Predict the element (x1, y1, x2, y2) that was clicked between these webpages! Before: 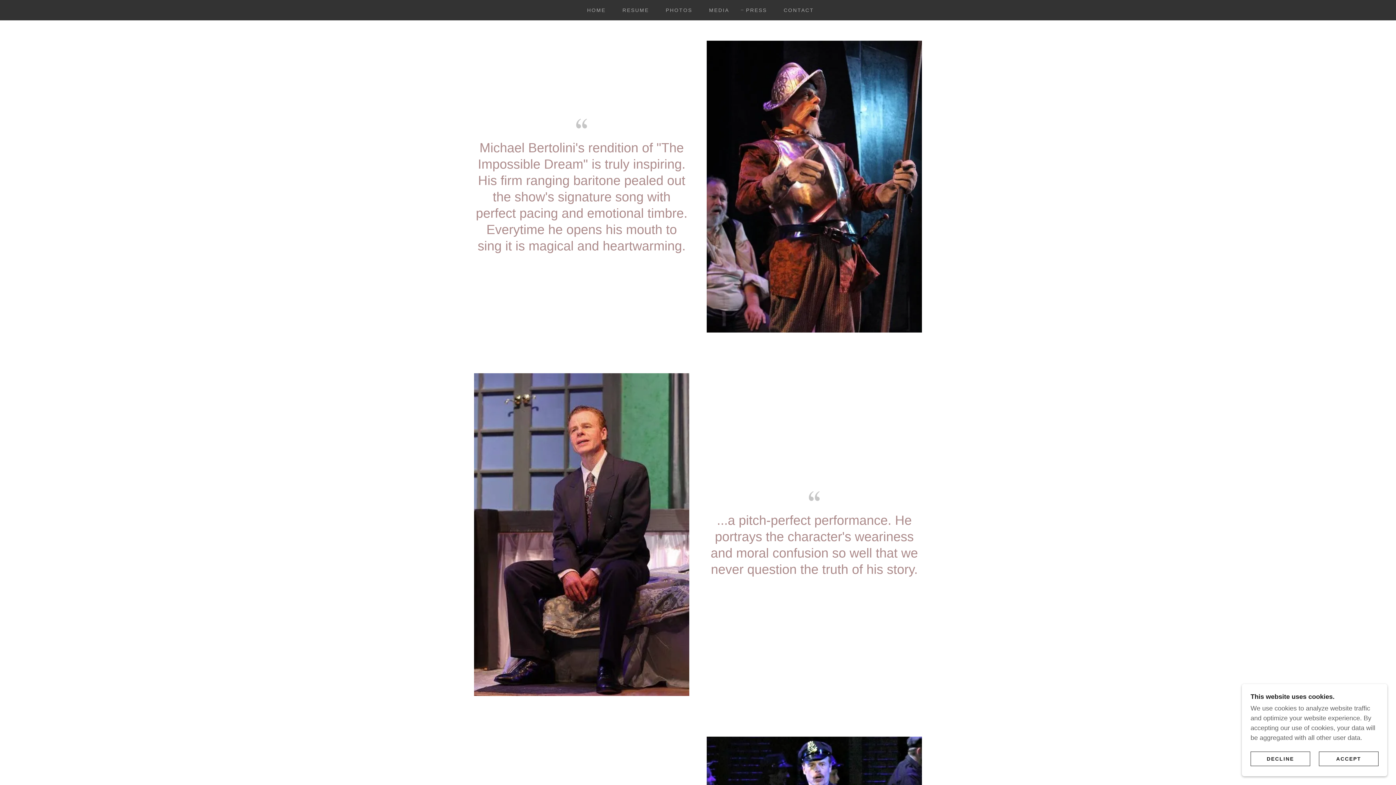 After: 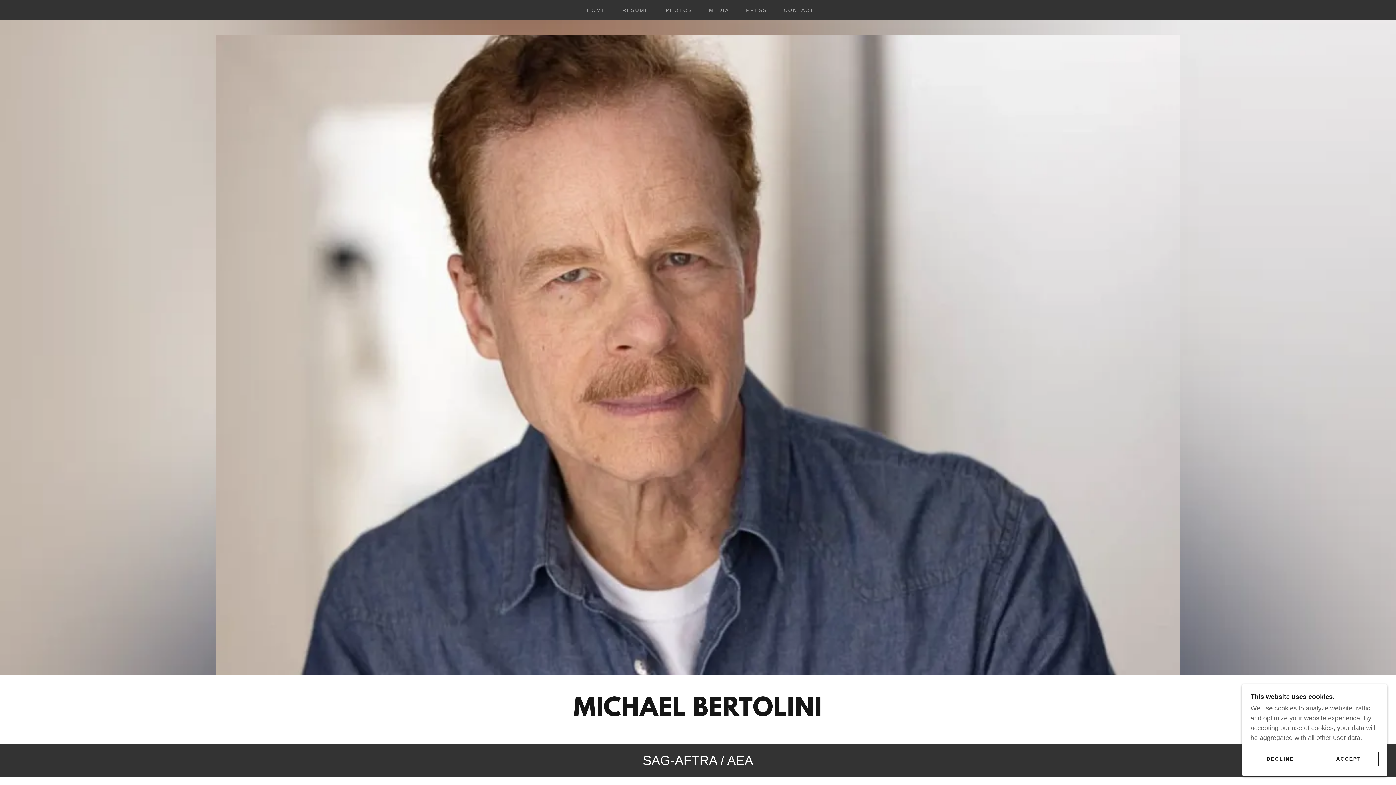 Action: bbox: (579, 3, 608, 16) label: HOME